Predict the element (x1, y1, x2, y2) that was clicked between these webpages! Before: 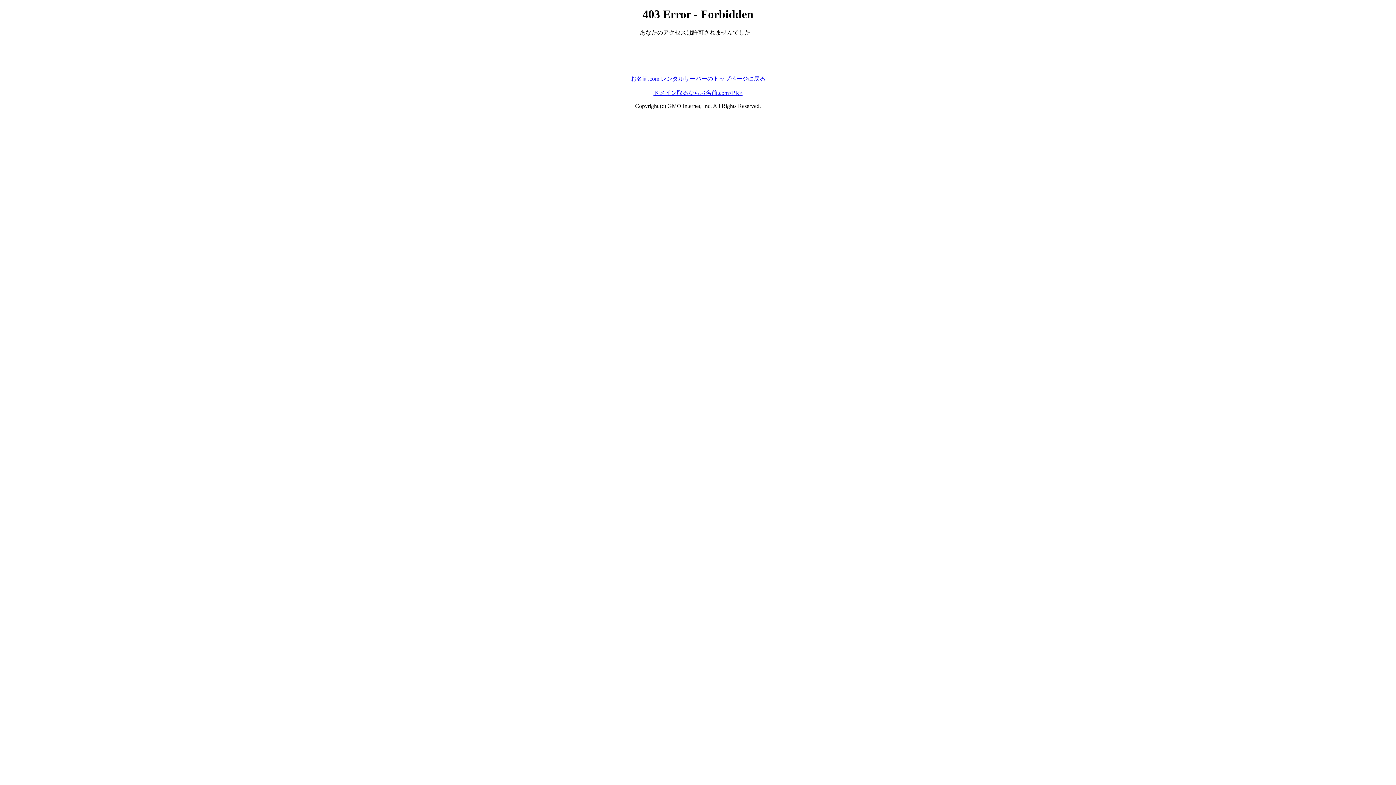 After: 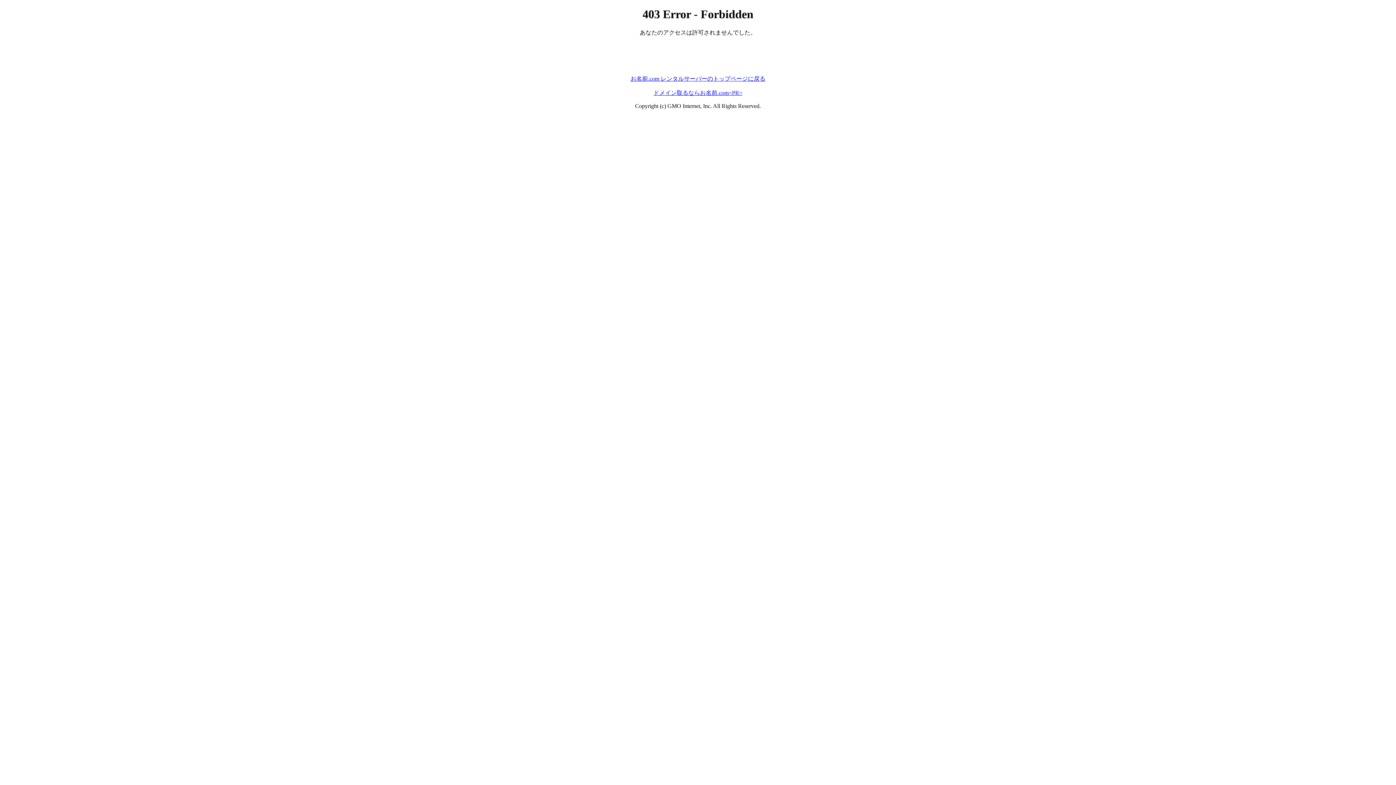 Action: label: ドメイン取るならお名前.com<PR> bbox: (653, 89, 742, 95)